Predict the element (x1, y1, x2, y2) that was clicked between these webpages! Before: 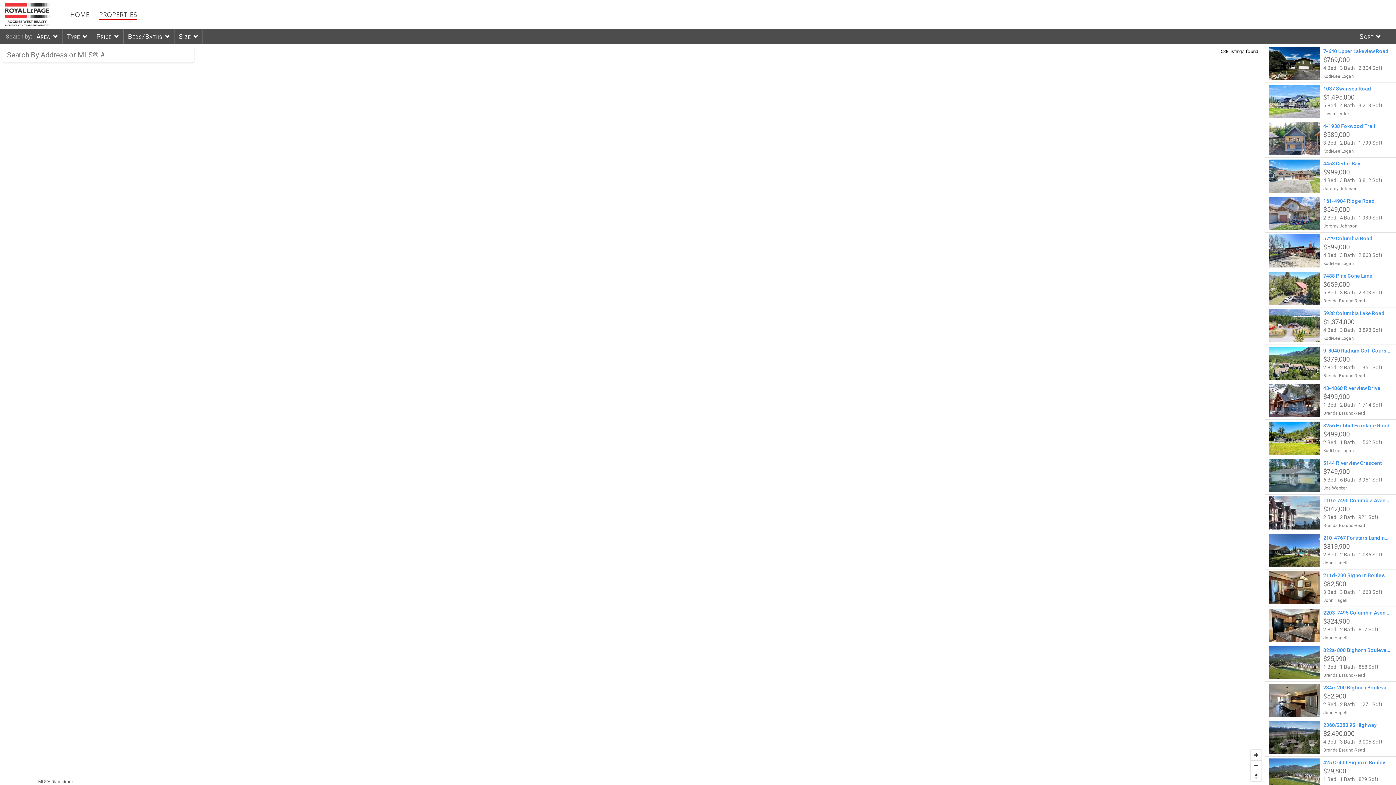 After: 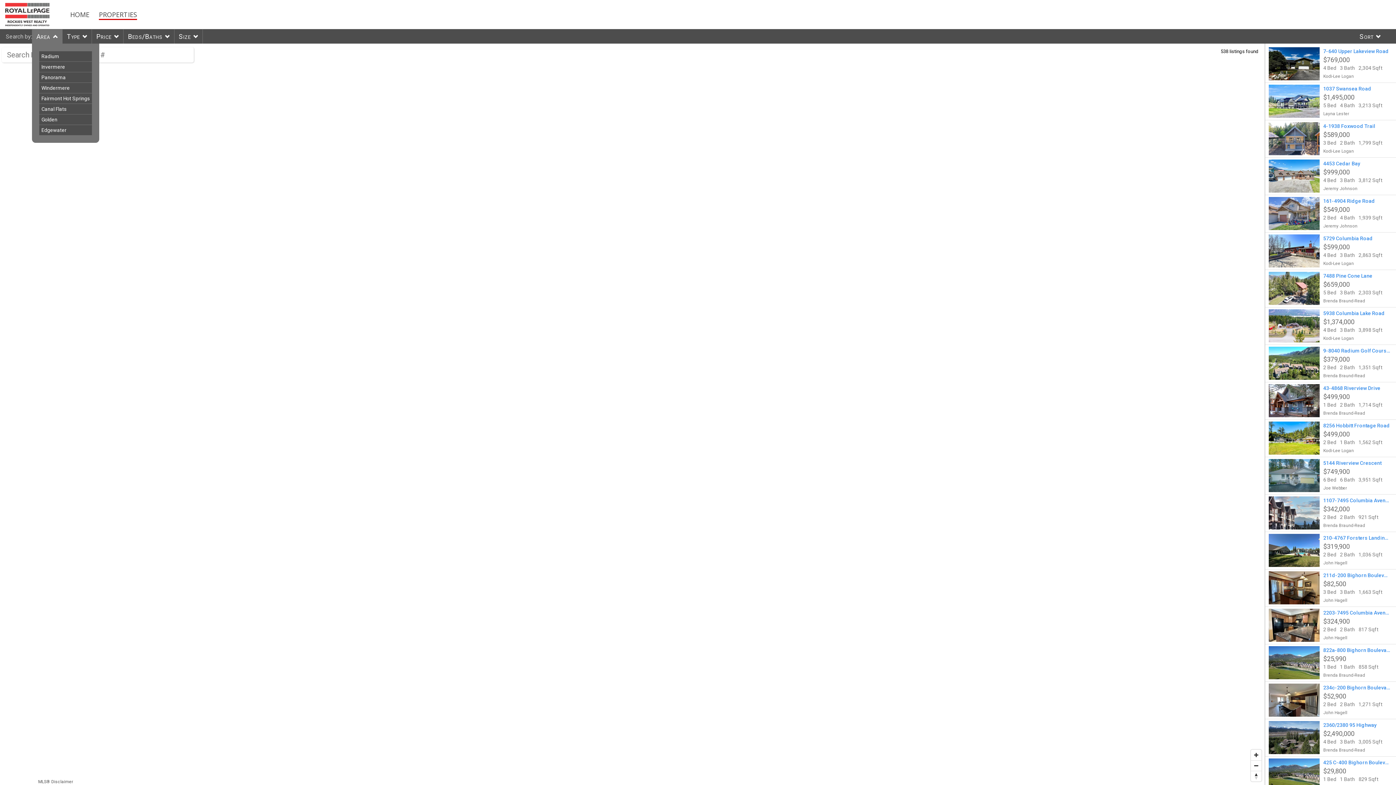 Action: label: Area bbox: (32, 29, 57, 43)